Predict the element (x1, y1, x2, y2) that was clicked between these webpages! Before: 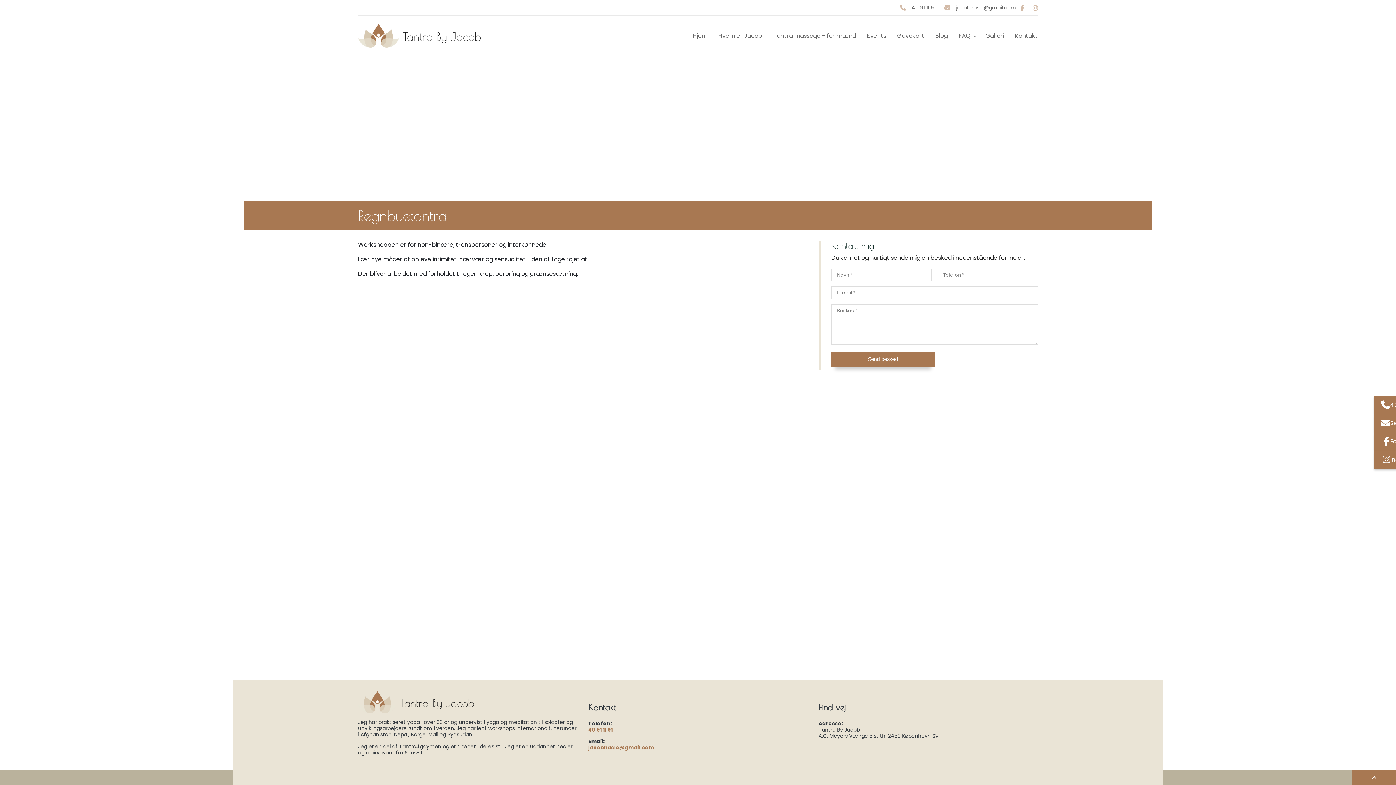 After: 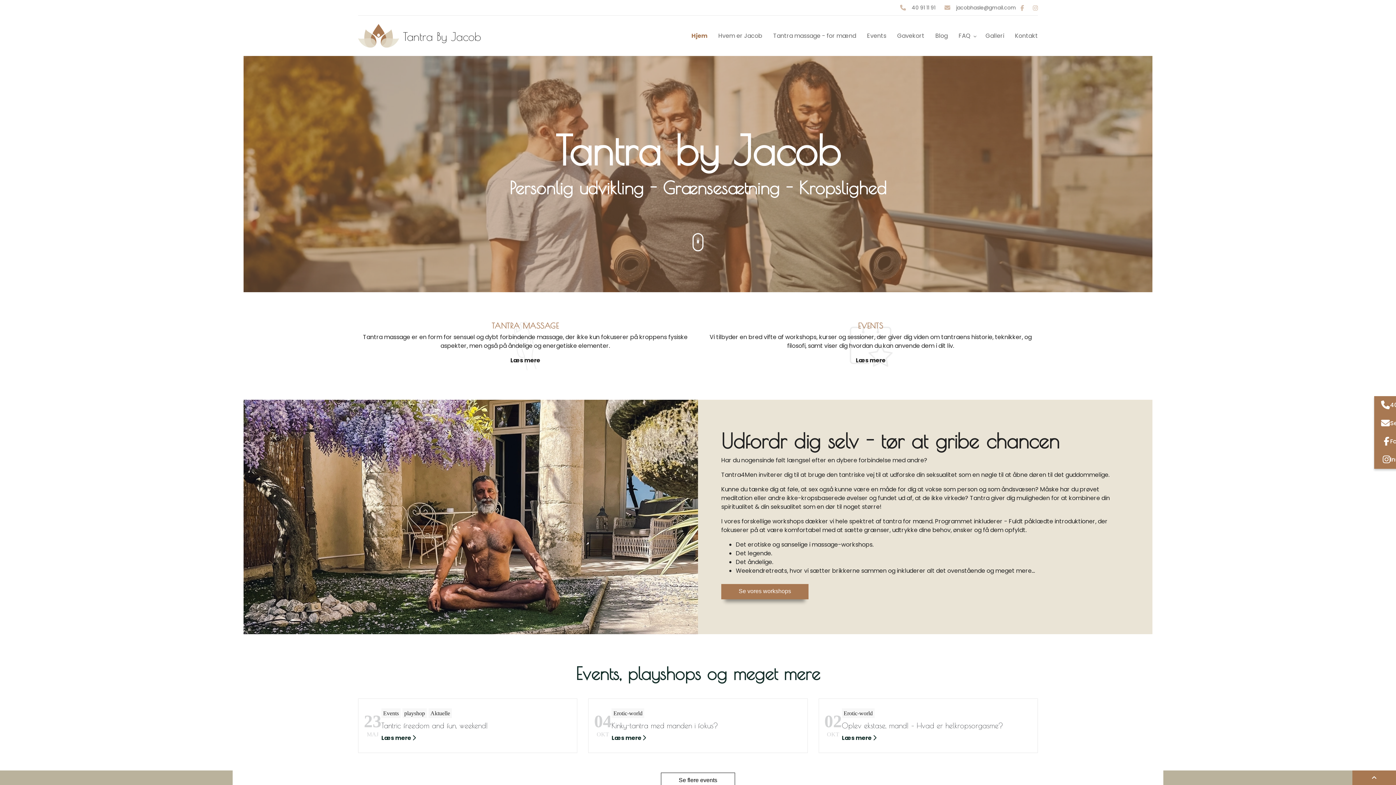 Action: bbox: (685, 16, 711, 56) label: Hjem